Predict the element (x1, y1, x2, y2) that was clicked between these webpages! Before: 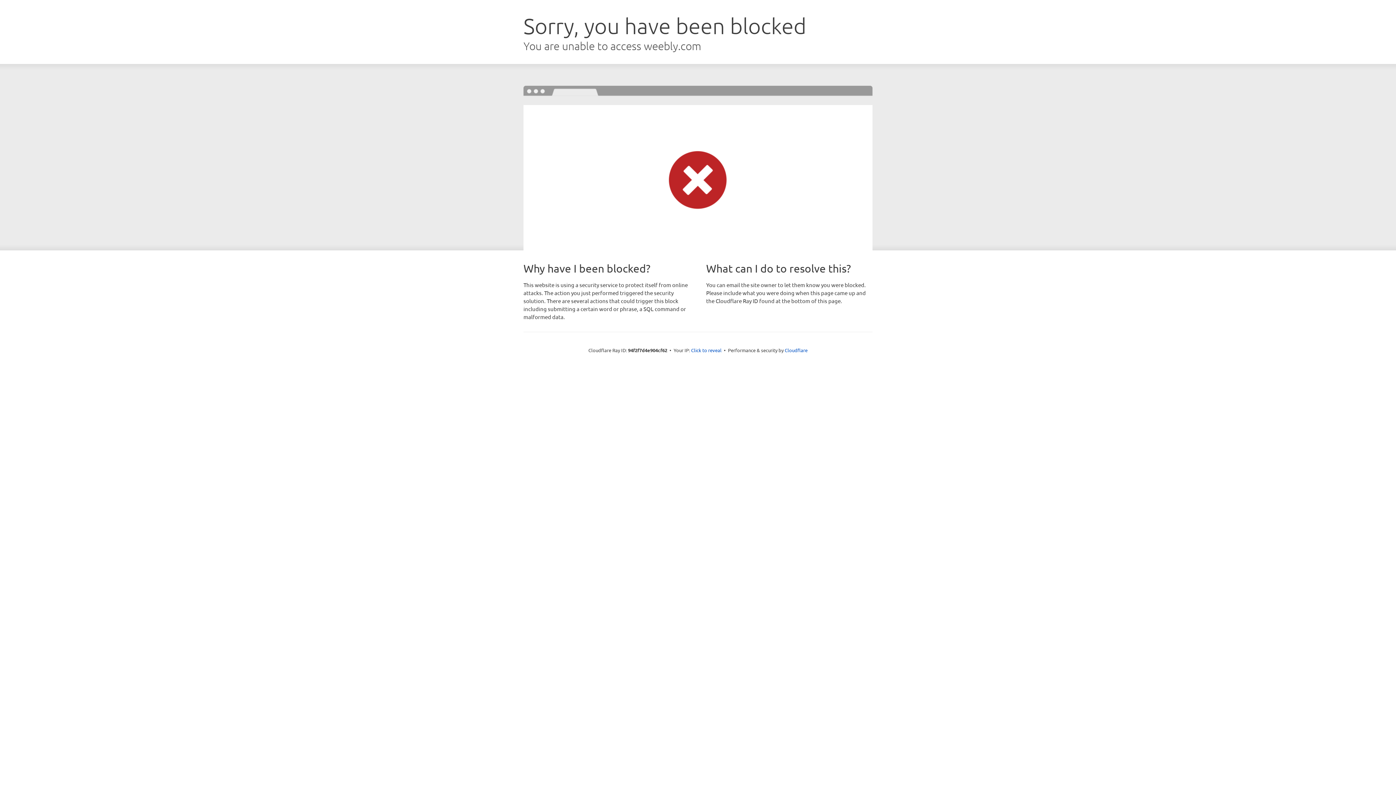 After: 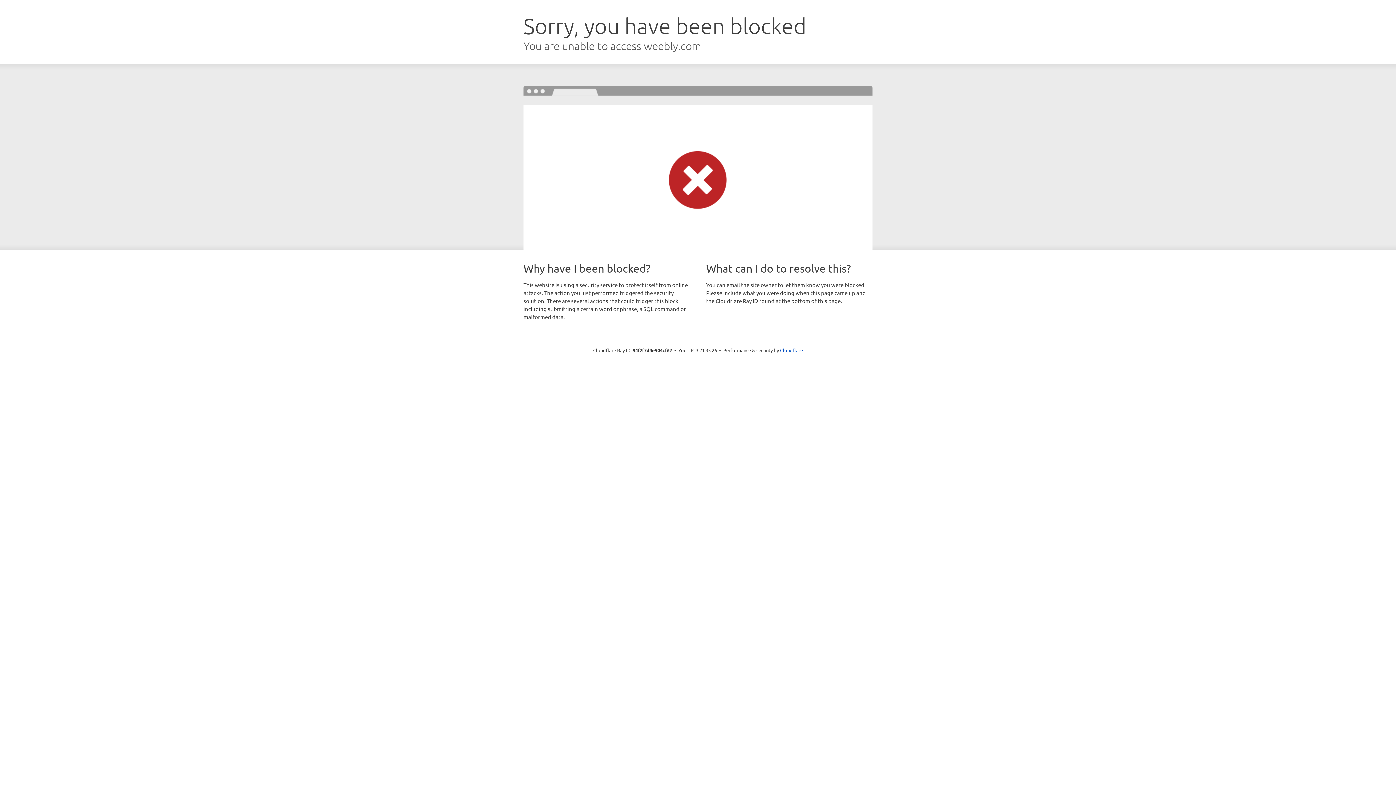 Action: bbox: (691, 346, 721, 353) label: Click to reveal